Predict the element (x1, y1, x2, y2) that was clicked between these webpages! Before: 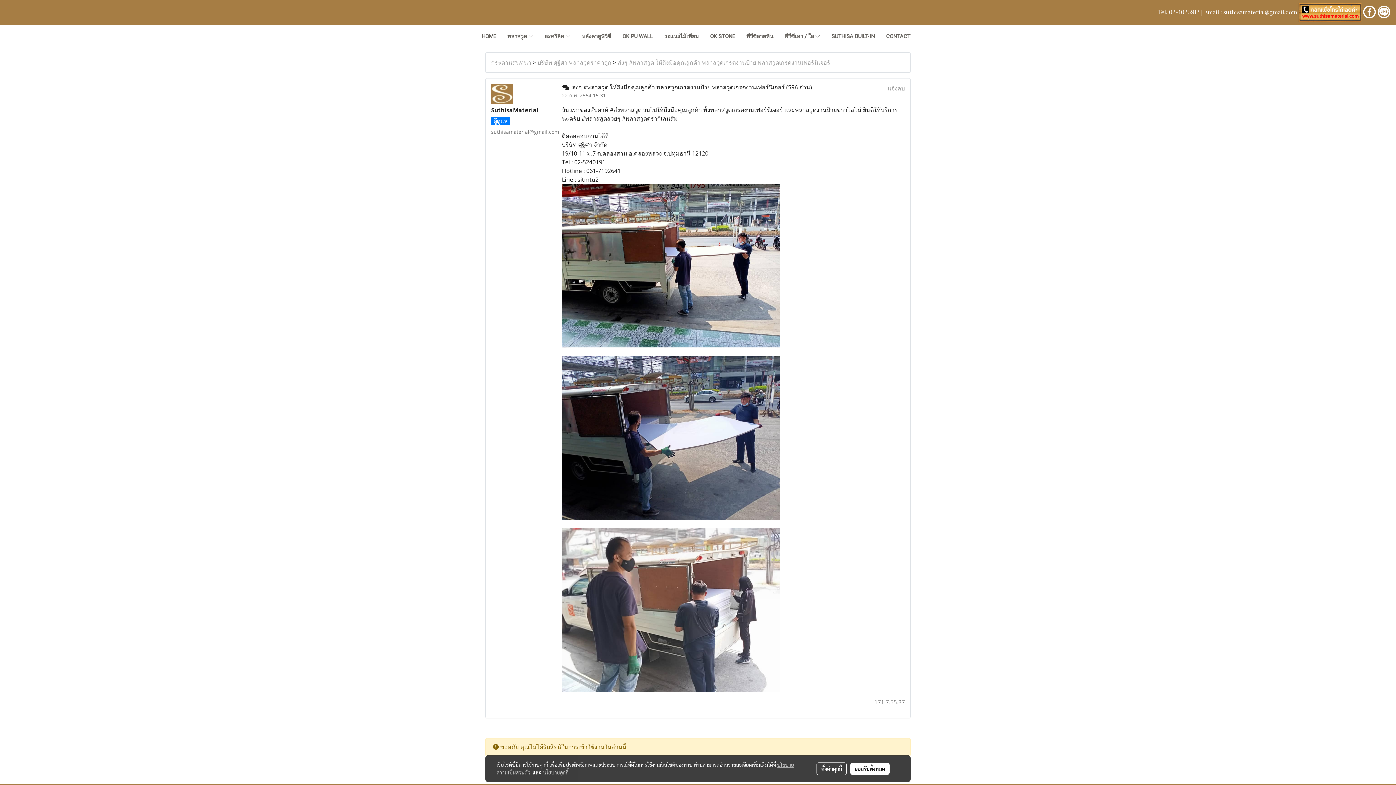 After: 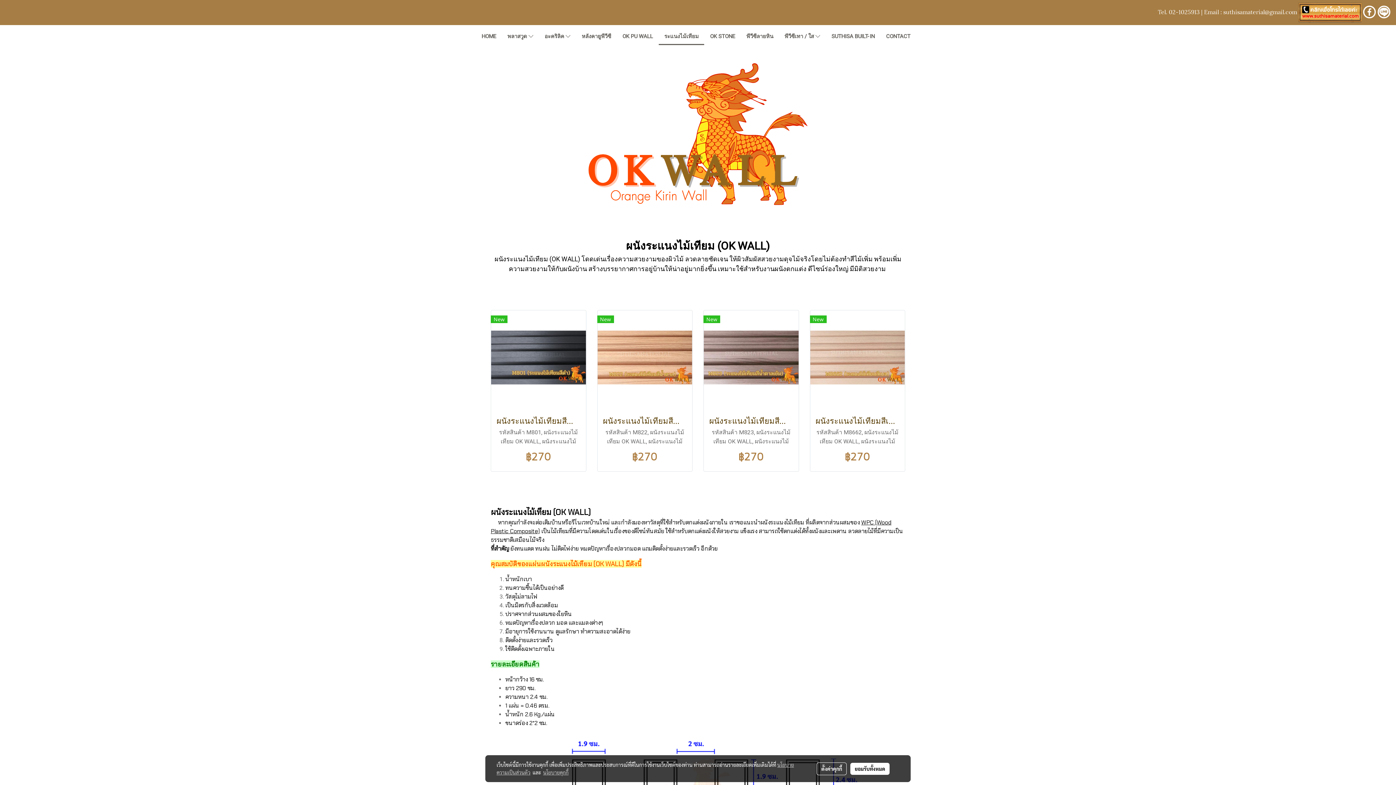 Action: bbox: (658, 28, 704, 45) label: ระแนงไม้เทียม